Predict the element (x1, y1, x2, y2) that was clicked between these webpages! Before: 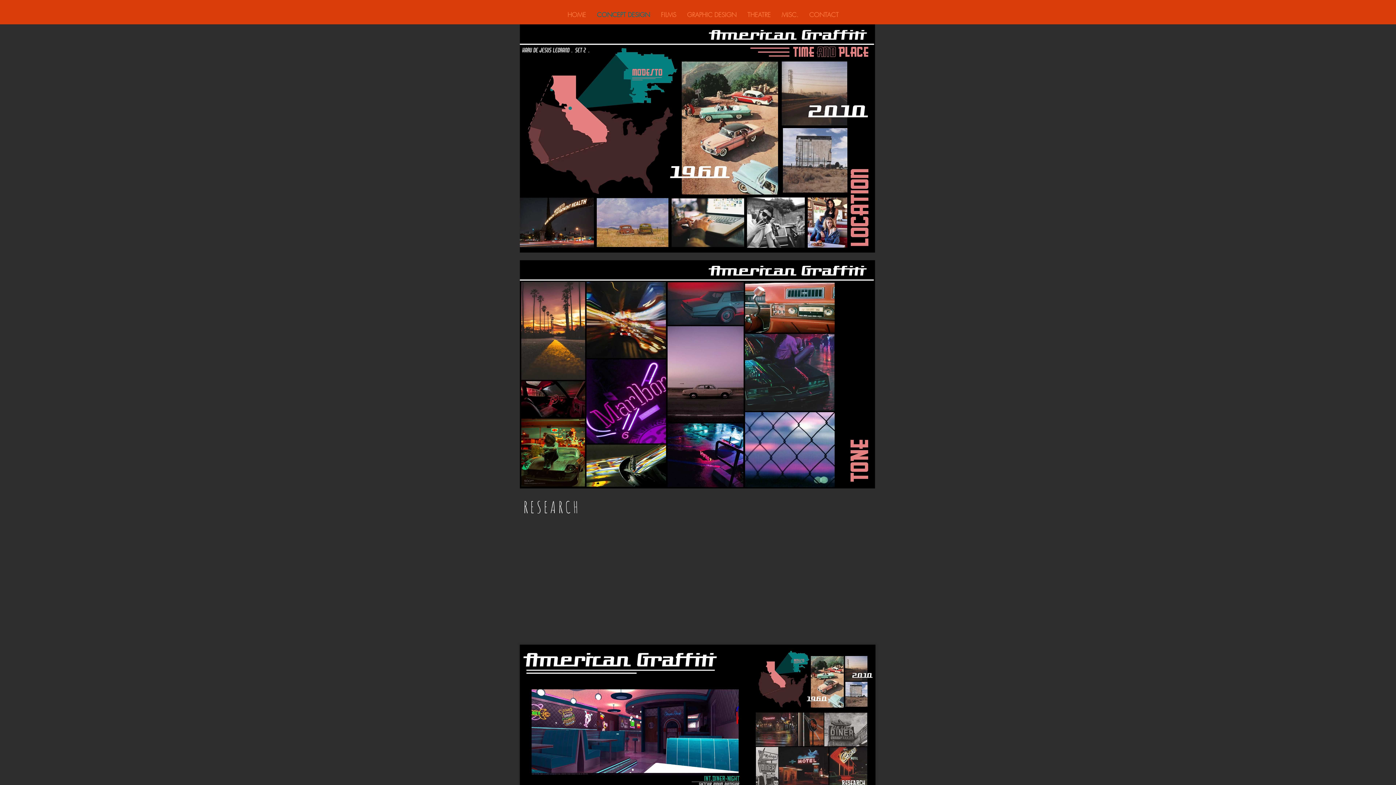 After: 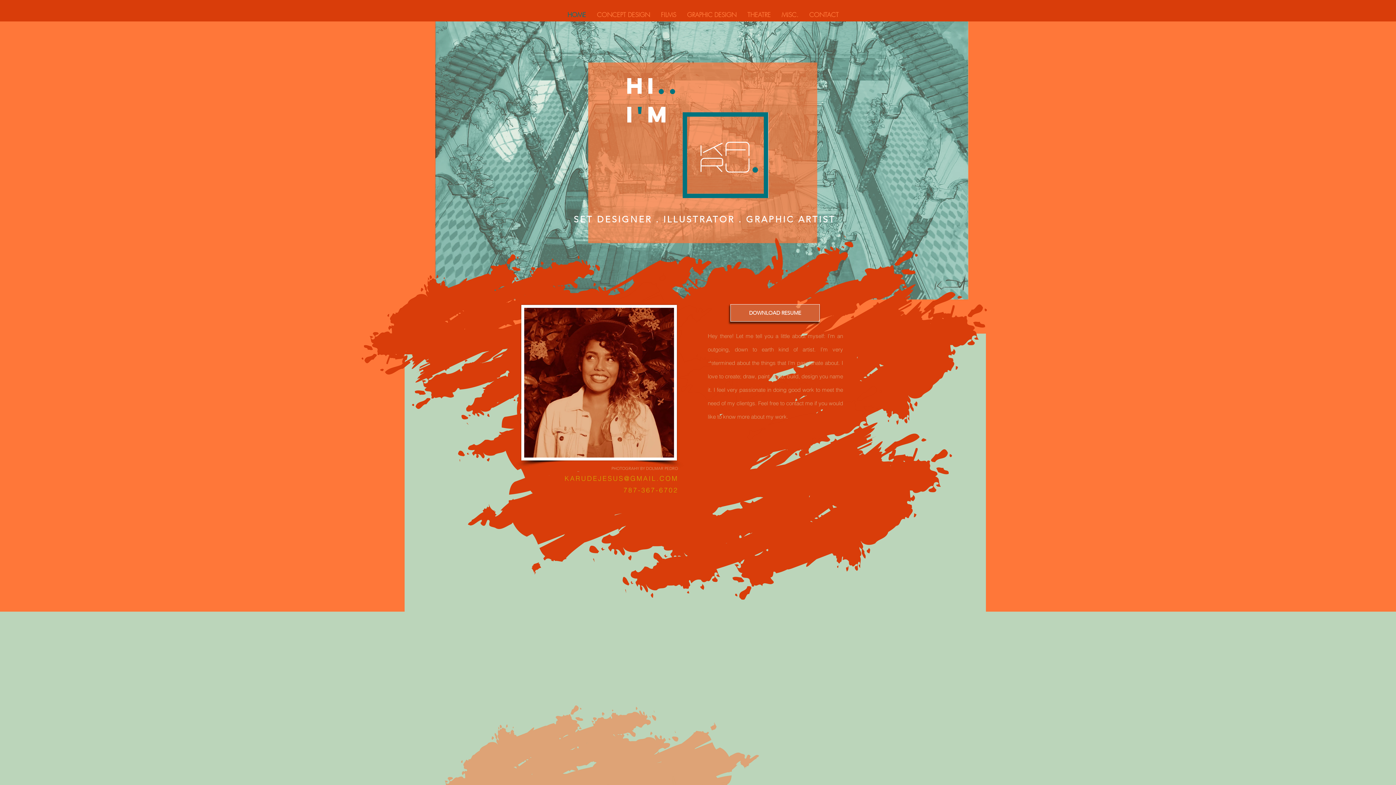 Action: label: HOME bbox: (562, 7, 591, 22)